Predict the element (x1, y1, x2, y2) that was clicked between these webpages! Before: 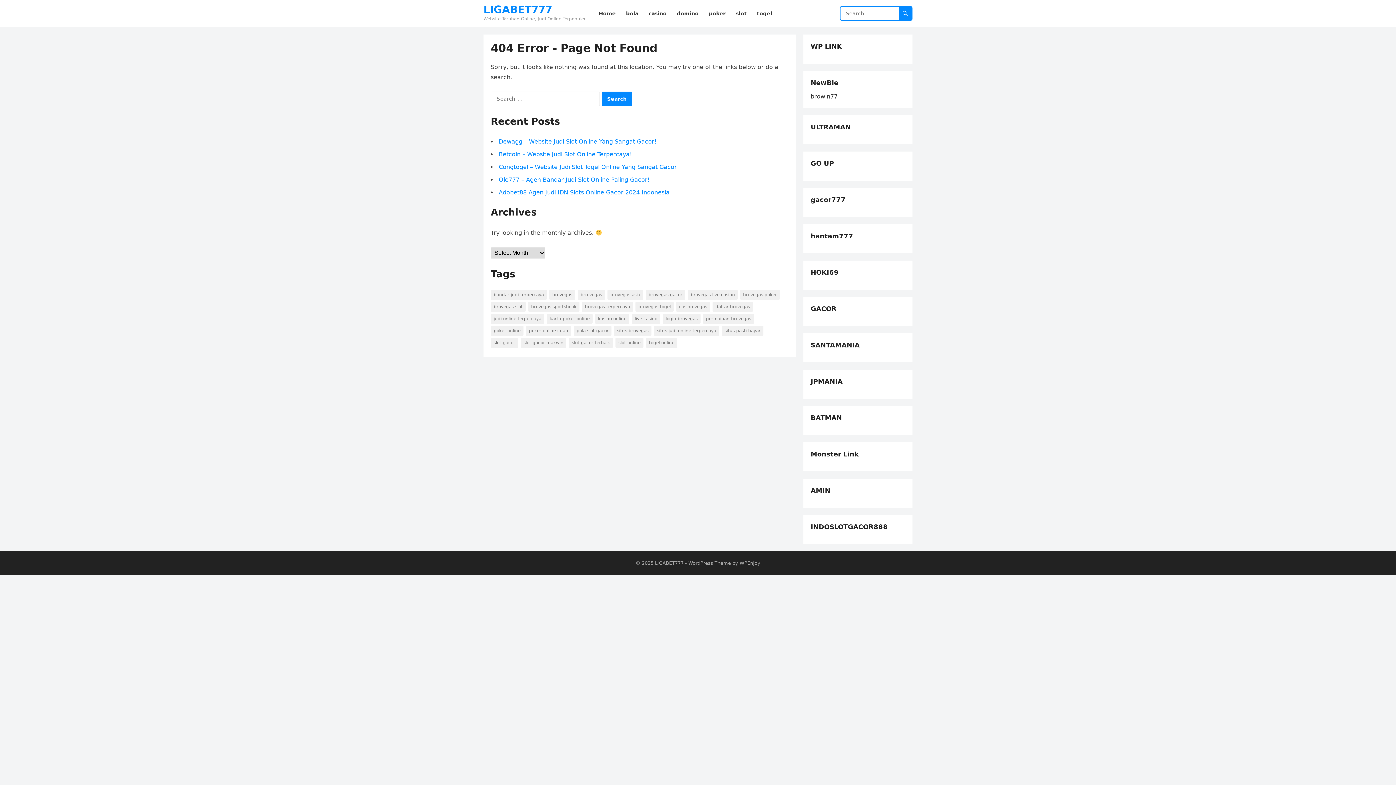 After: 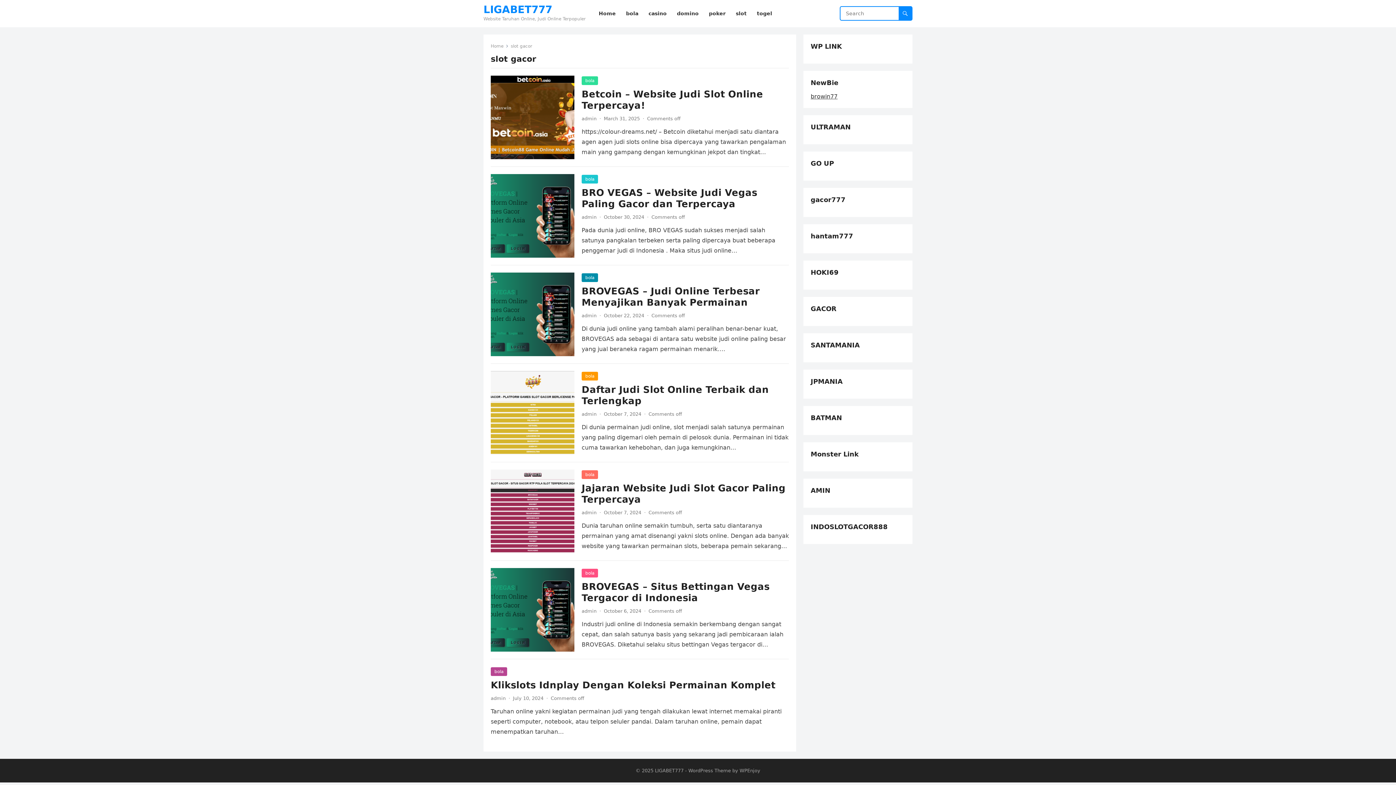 Action: bbox: (490, 337, 518, 348) label: slot gacor (7 items)